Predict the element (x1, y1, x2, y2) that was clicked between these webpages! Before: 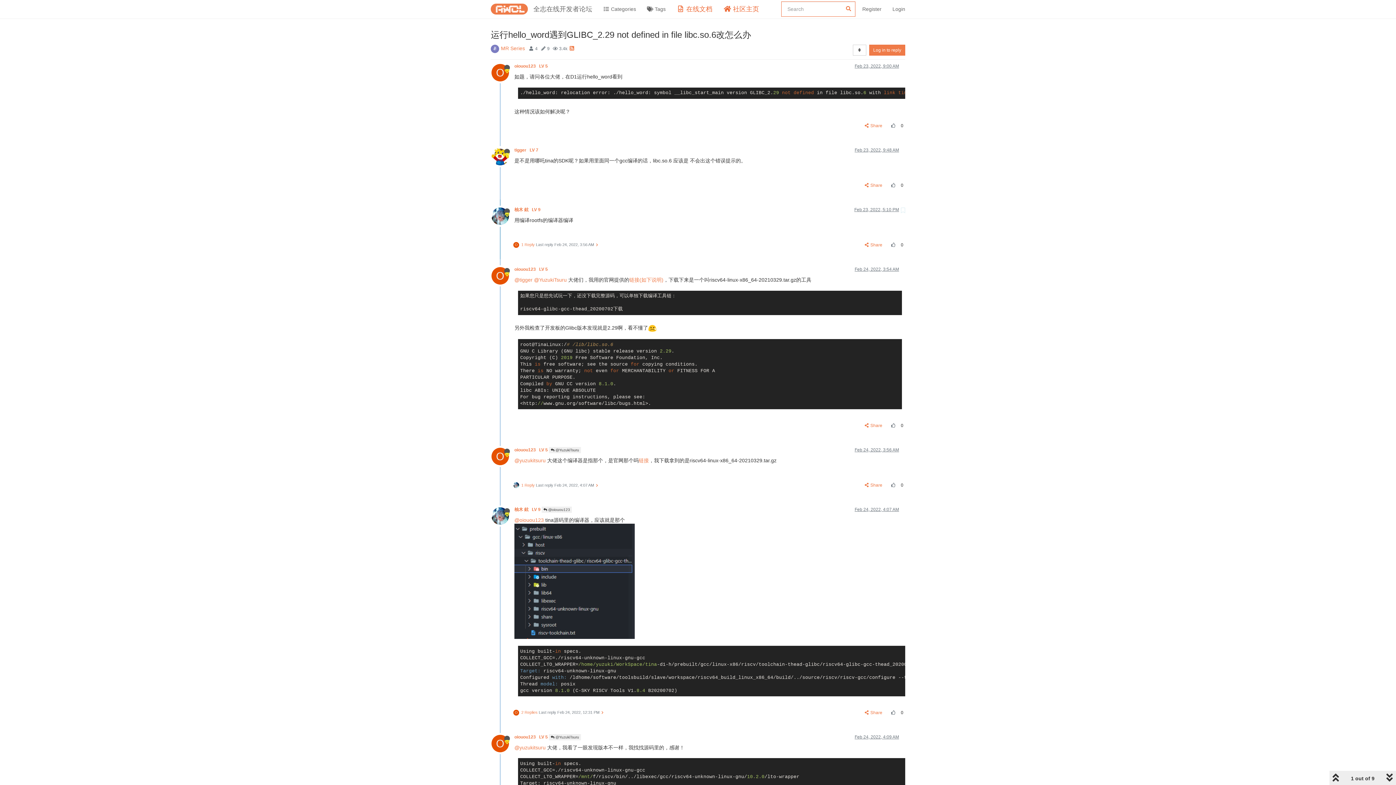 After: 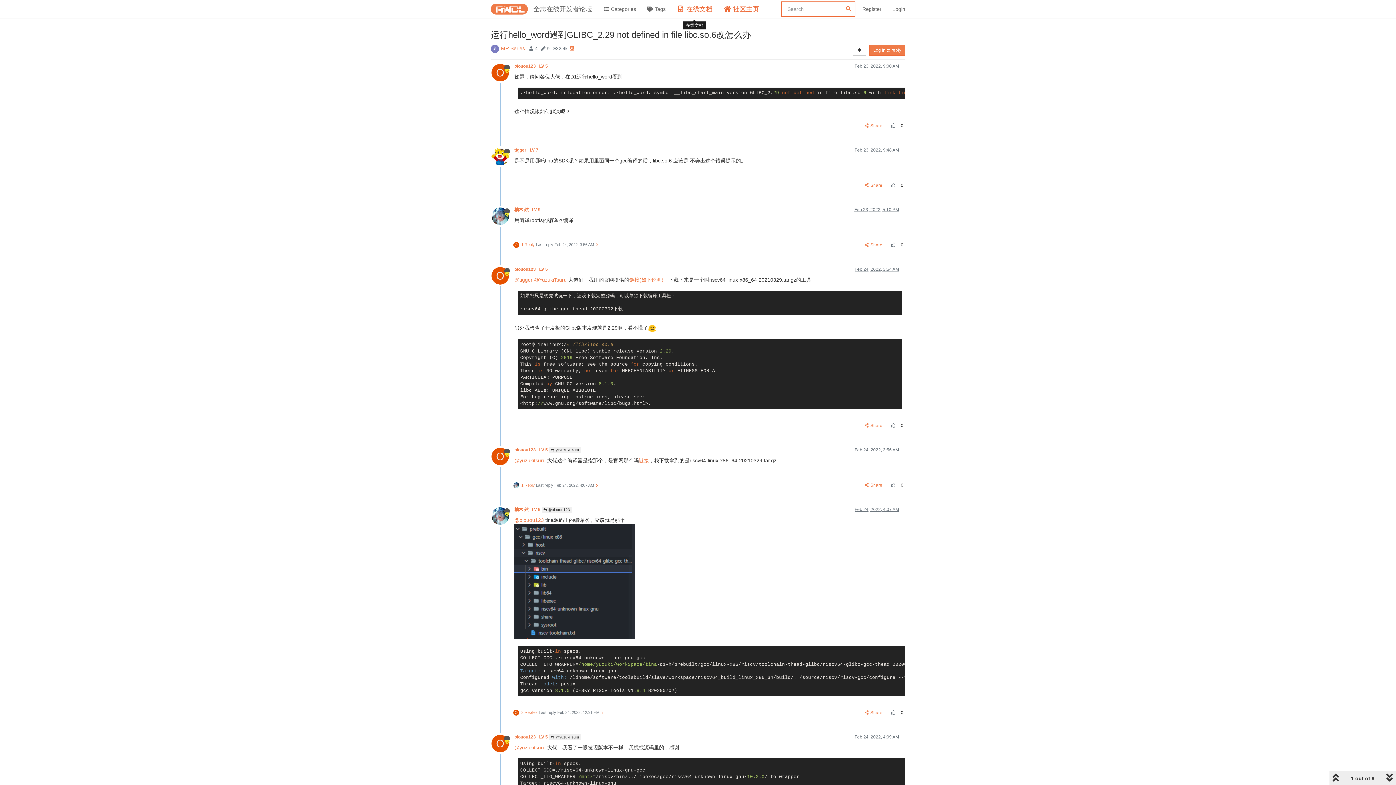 Action: label:  在线文档 bbox: (671, 0, 718, 18)